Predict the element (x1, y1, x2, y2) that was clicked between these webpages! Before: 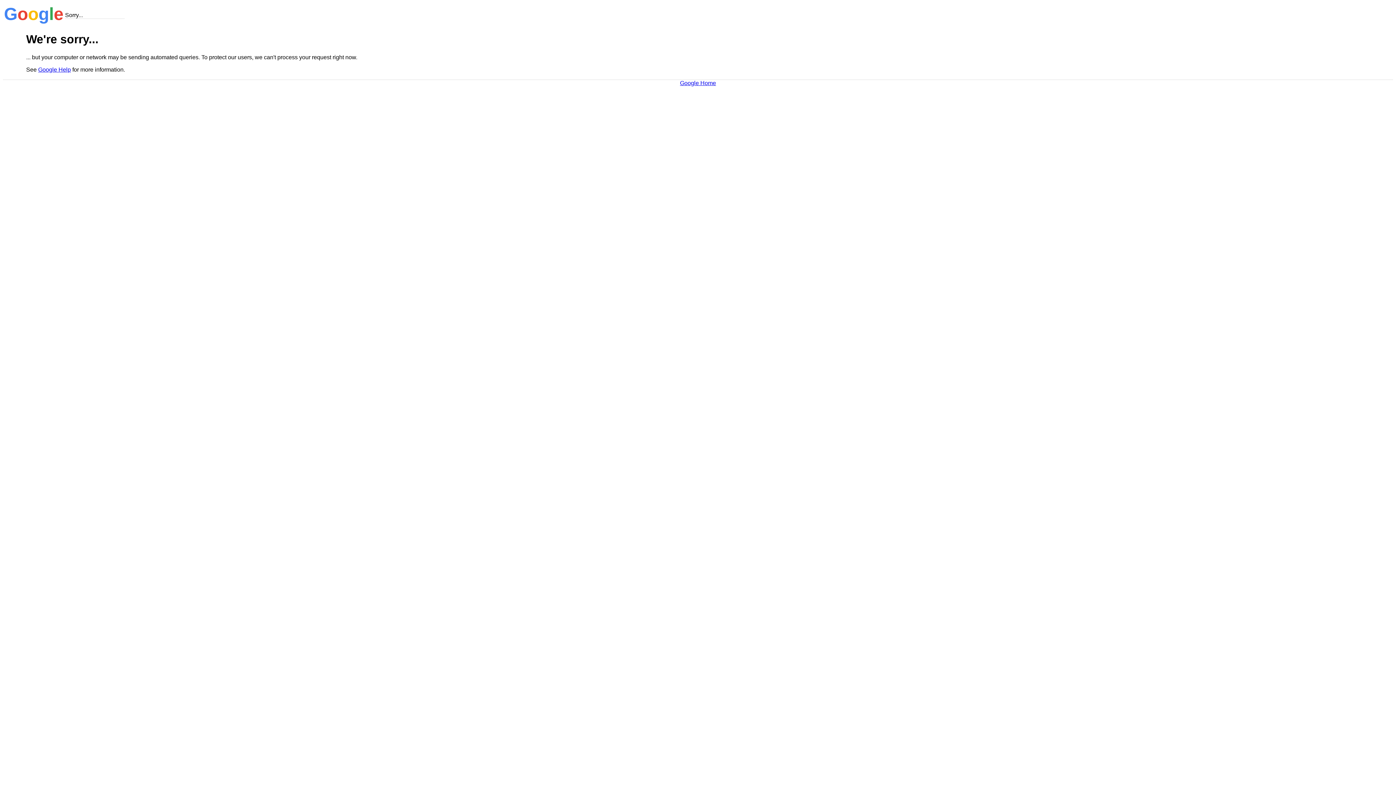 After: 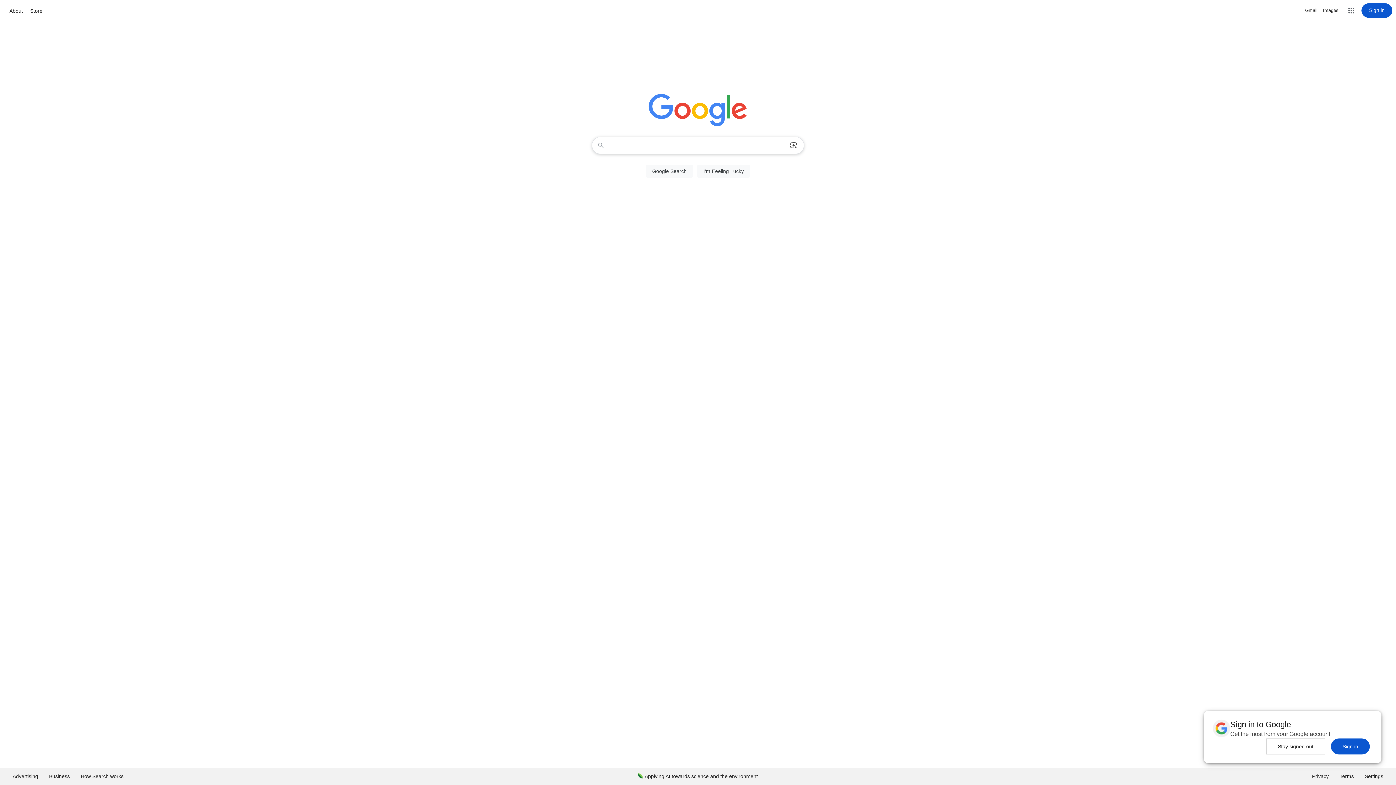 Action: bbox: (680, 79, 716, 86) label: Google Home